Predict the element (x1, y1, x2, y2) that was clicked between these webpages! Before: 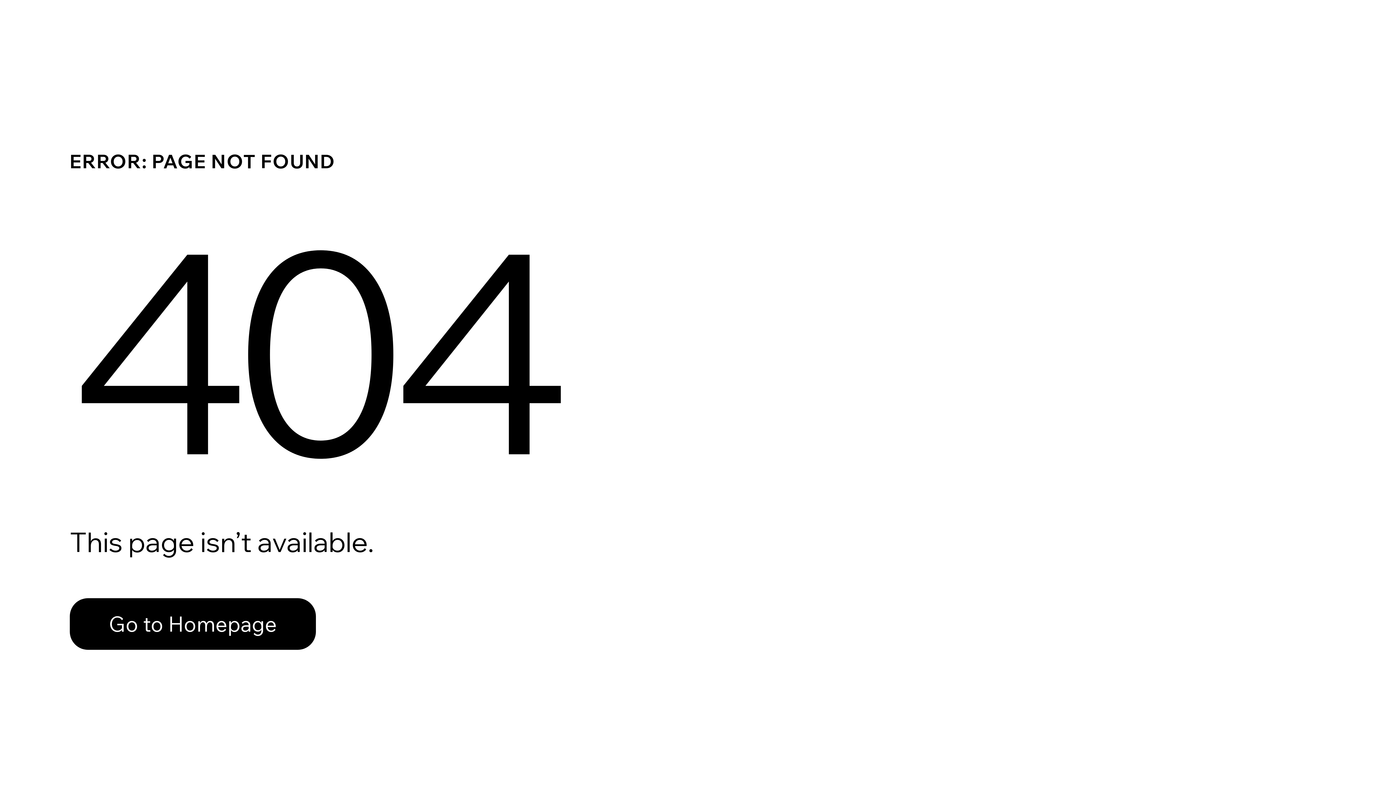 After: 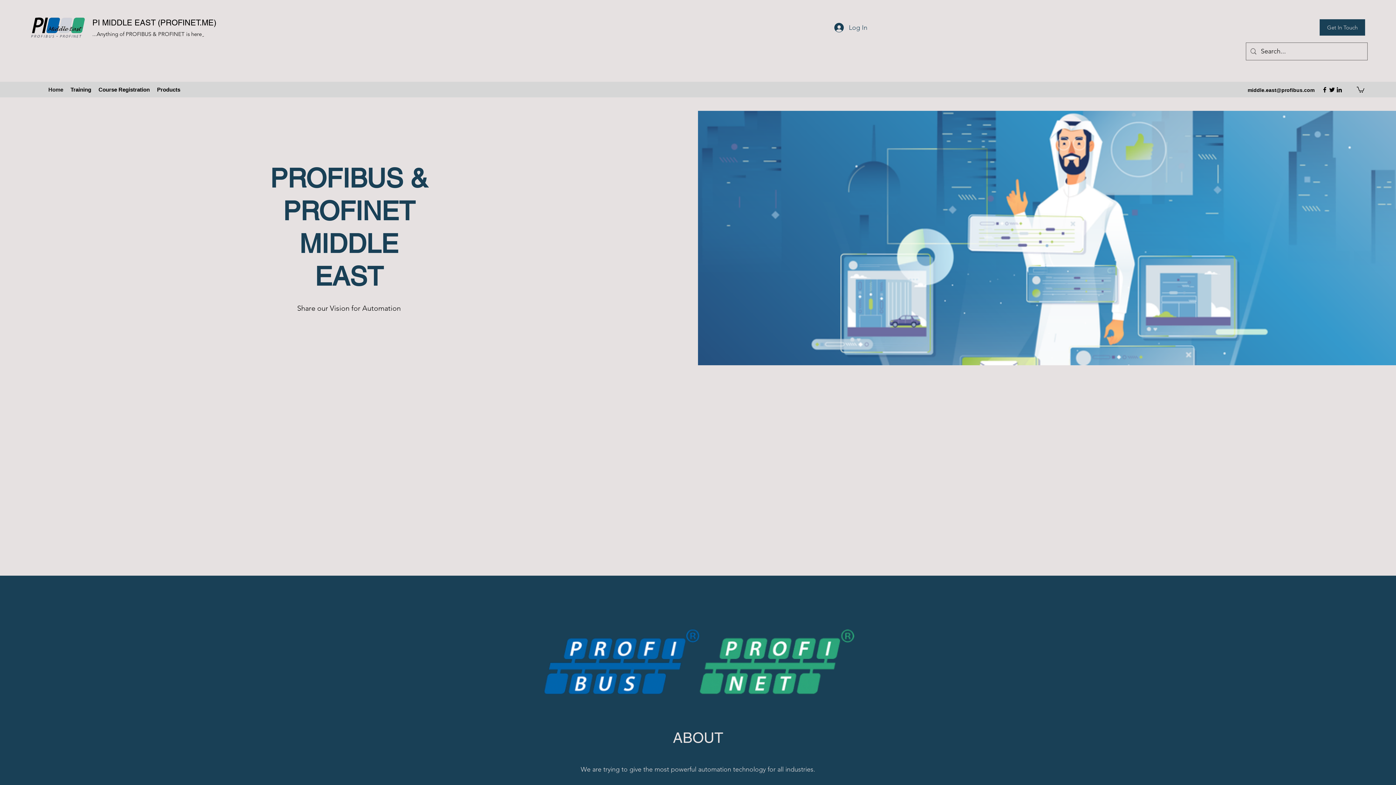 Action: label: Go to Homepage bbox: (69, 598, 316, 650)